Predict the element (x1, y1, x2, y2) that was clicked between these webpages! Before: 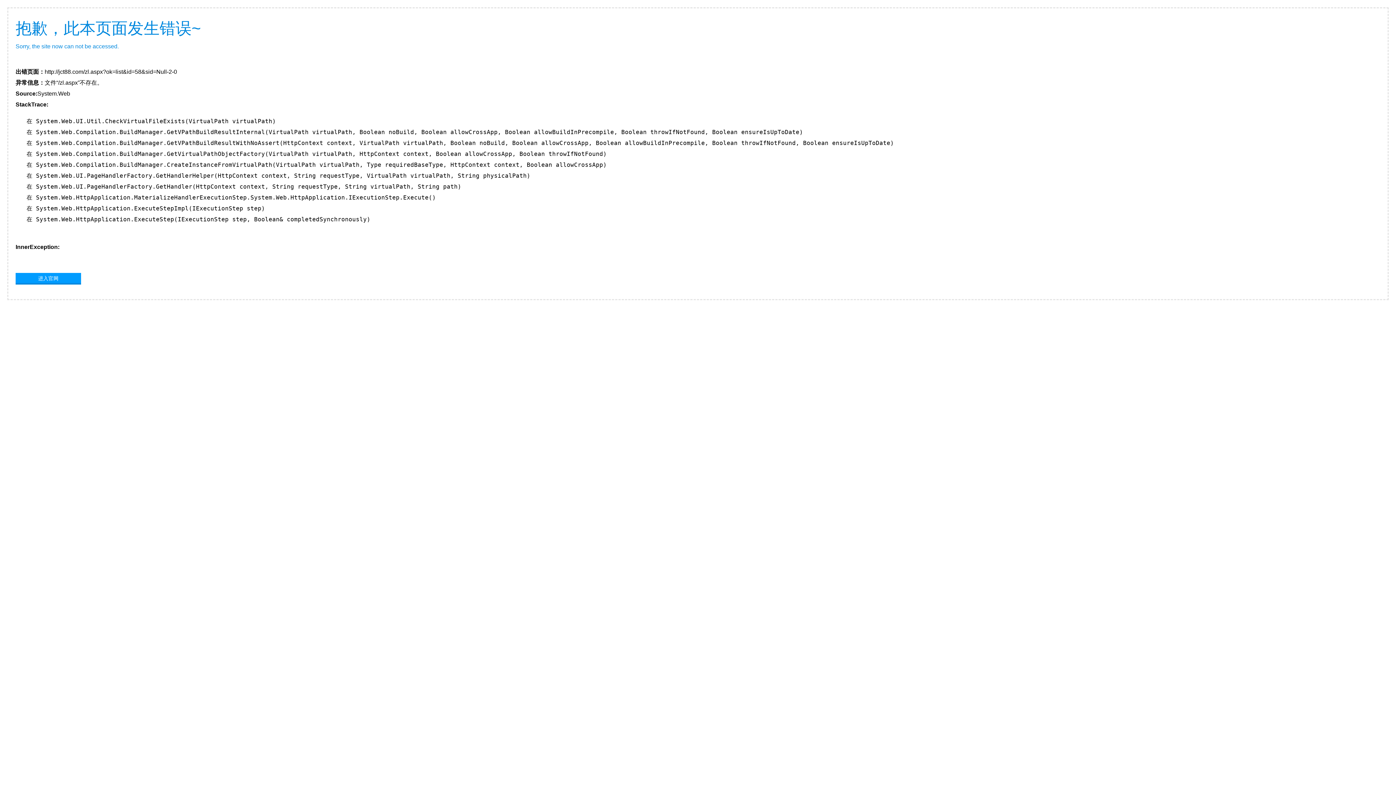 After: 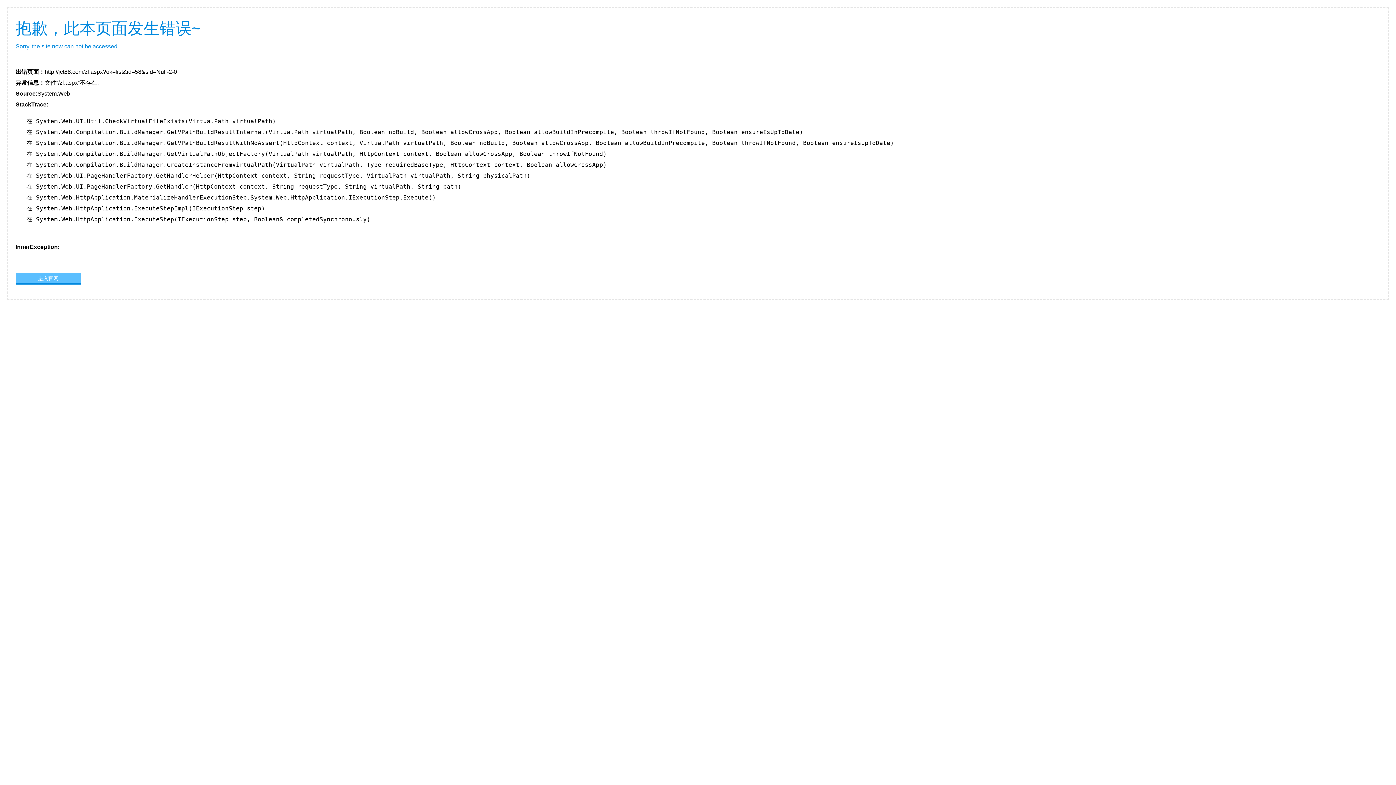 Action: label: 进入官网 bbox: (15, 273, 81, 283)